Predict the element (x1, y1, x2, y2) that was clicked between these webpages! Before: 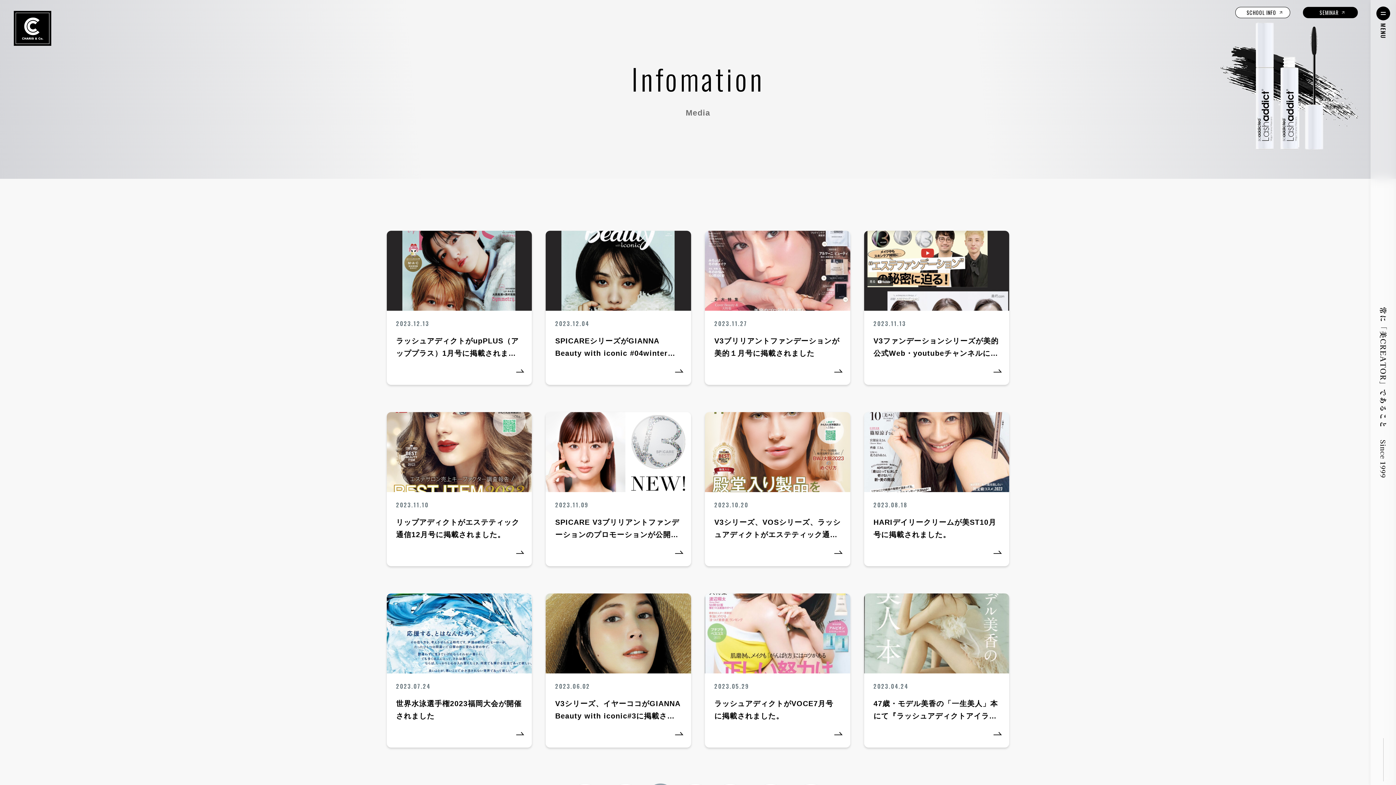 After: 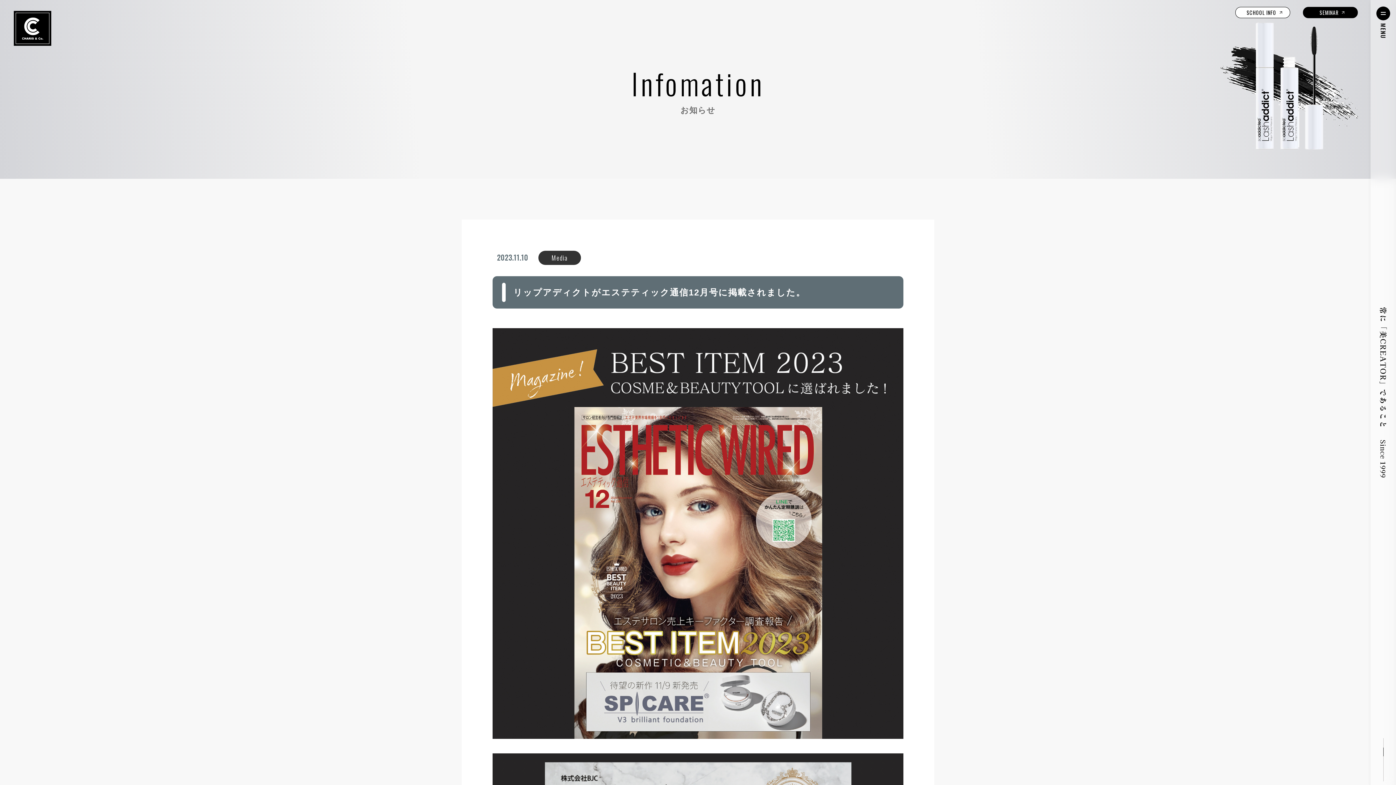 Action: label: 2023.11.10
リップアディクトがエステティック通信12月号に掲載されました。 bbox: (386, 412, 532, 566)